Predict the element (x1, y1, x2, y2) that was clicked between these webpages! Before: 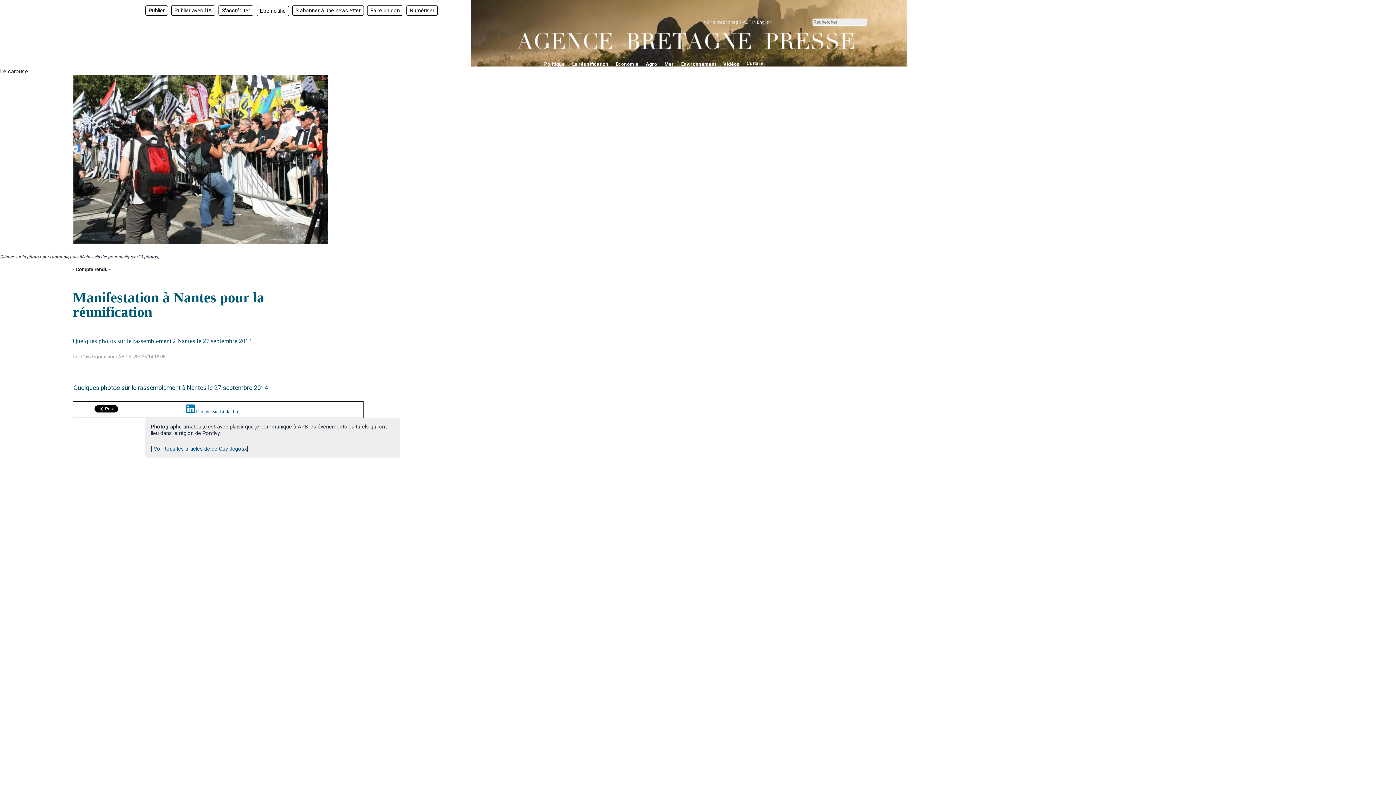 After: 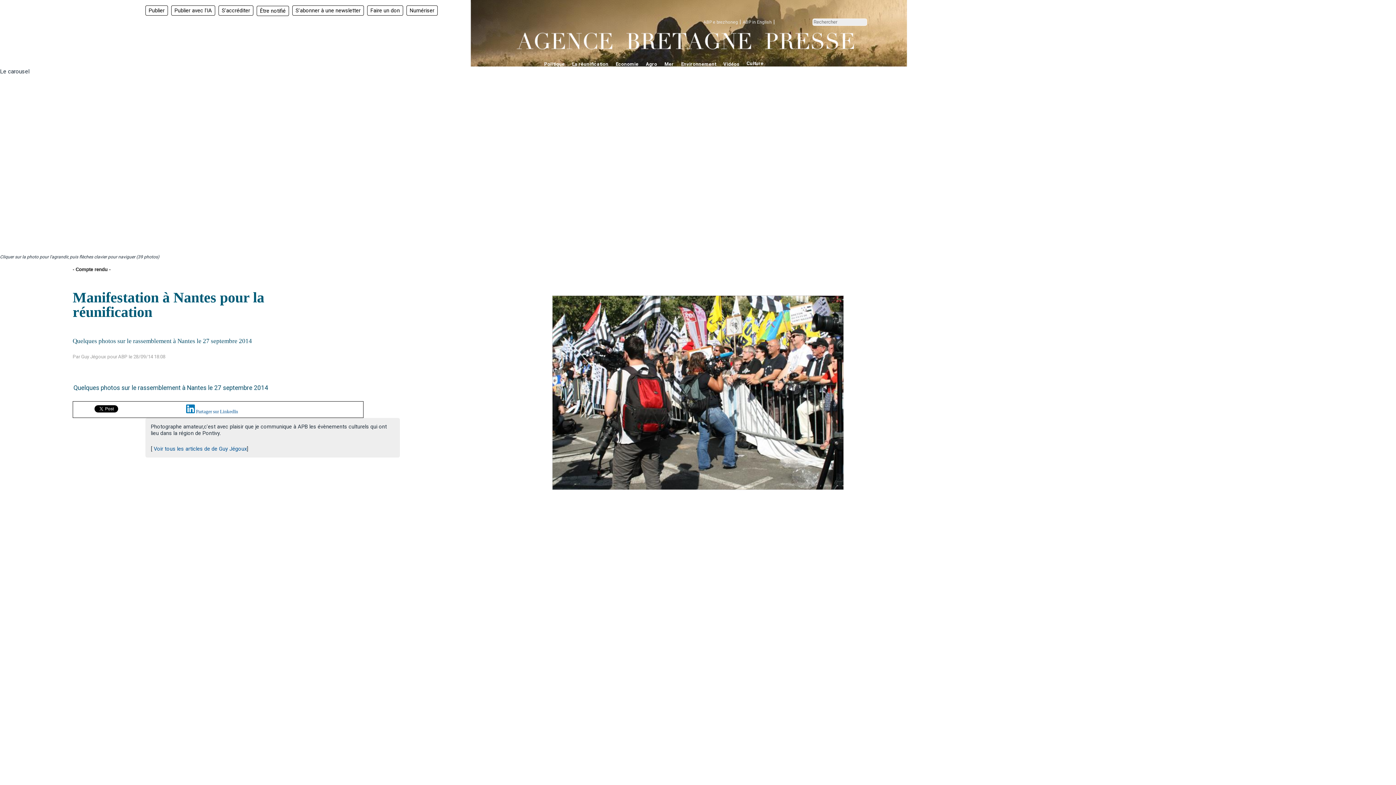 Action: bbox: (0, 74, 328, 247)